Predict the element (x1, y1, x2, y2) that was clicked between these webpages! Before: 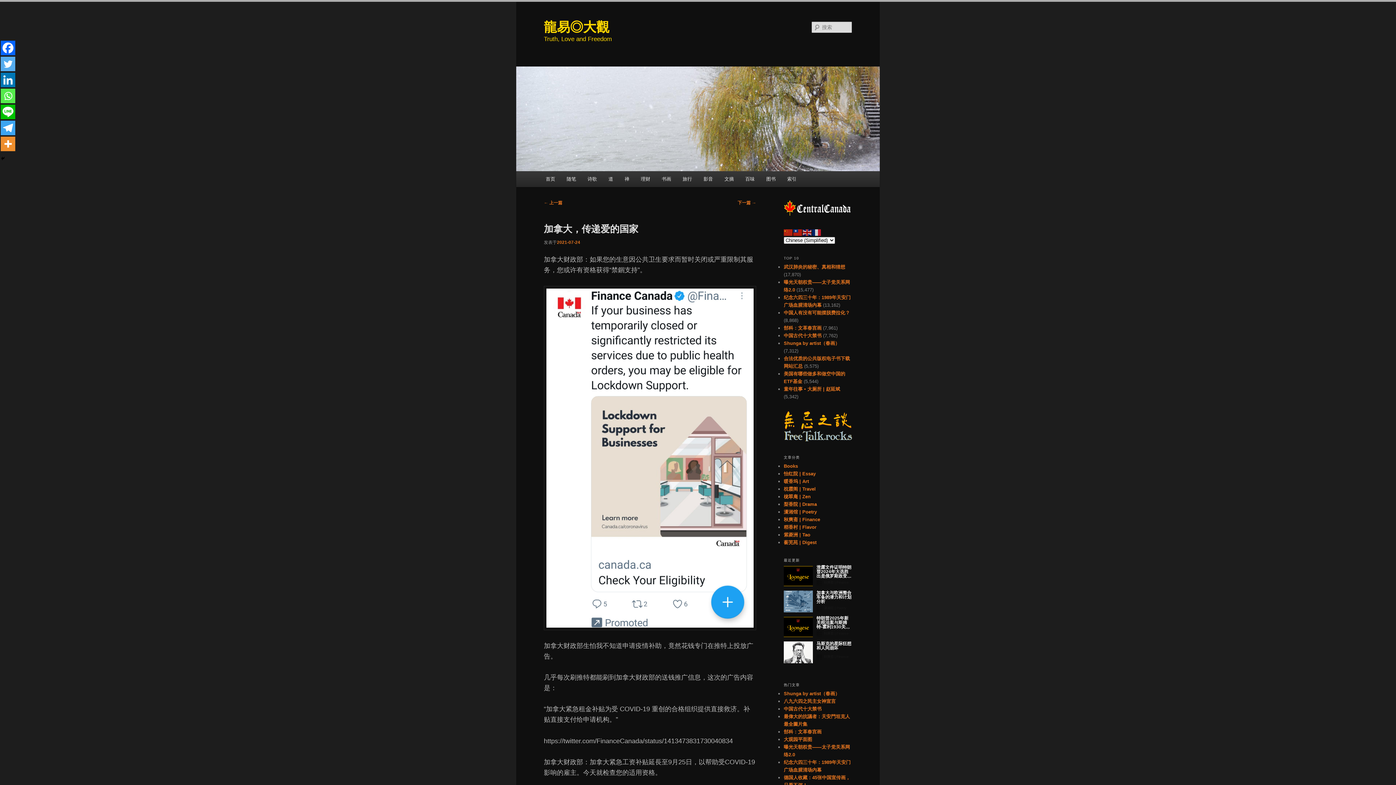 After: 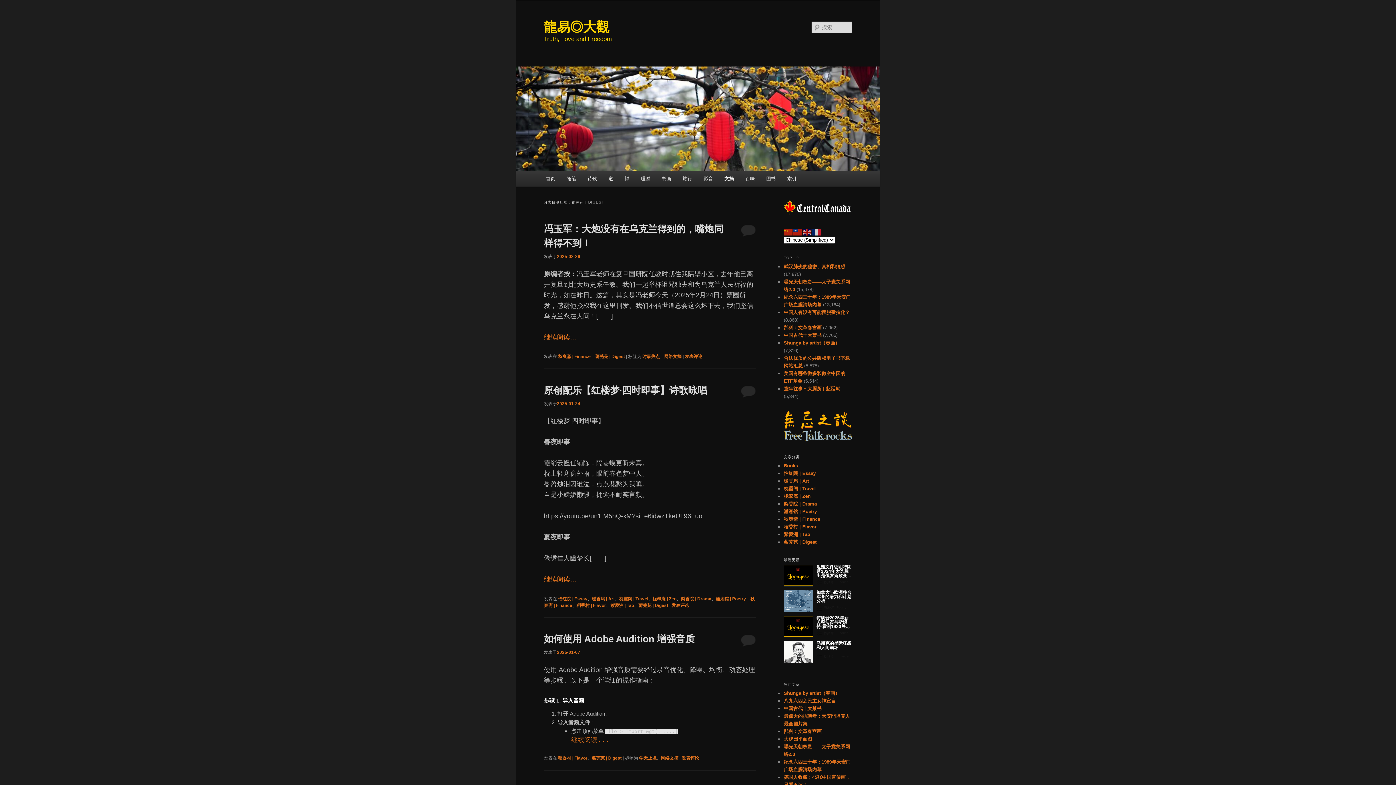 Action: bbox: (784, 539, 816, 545) label: 蘅芜苑 | Digest